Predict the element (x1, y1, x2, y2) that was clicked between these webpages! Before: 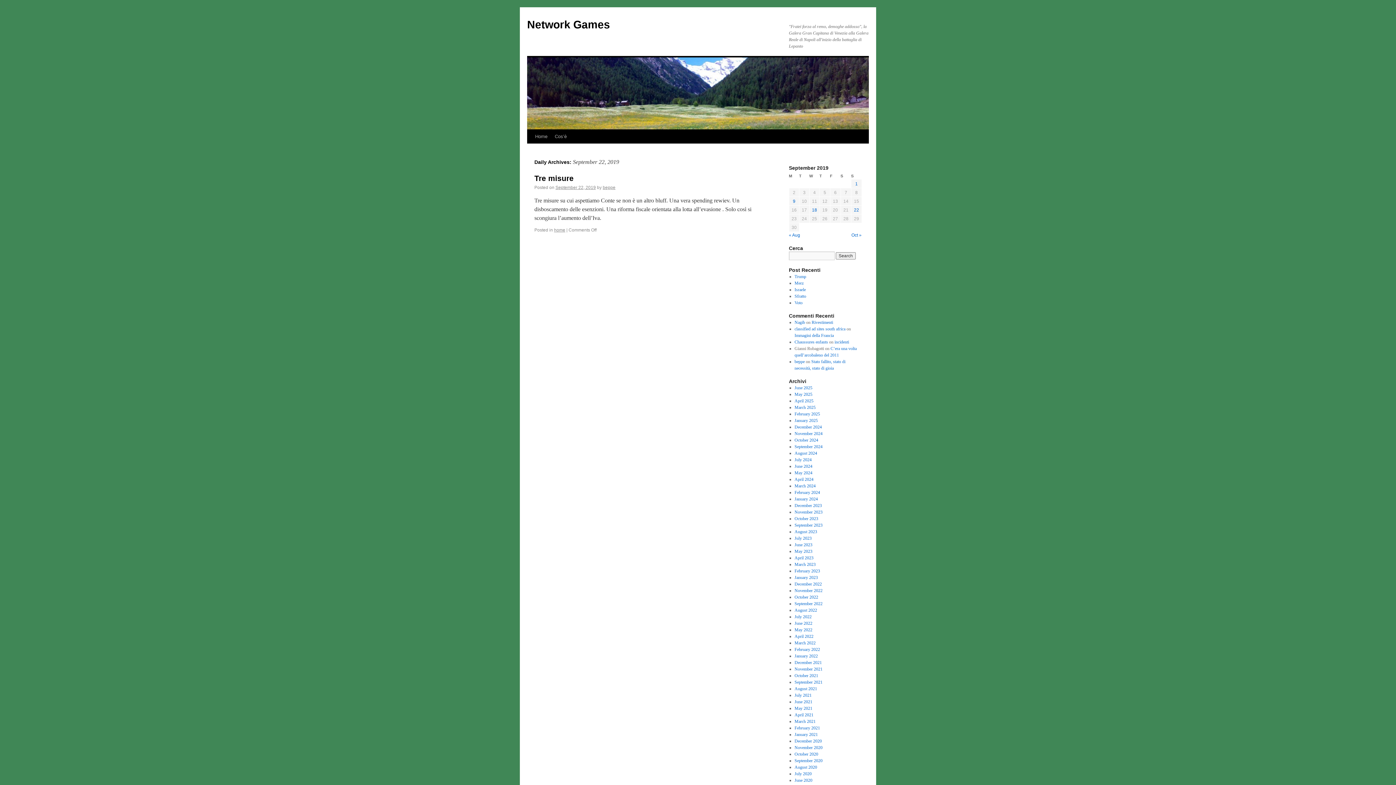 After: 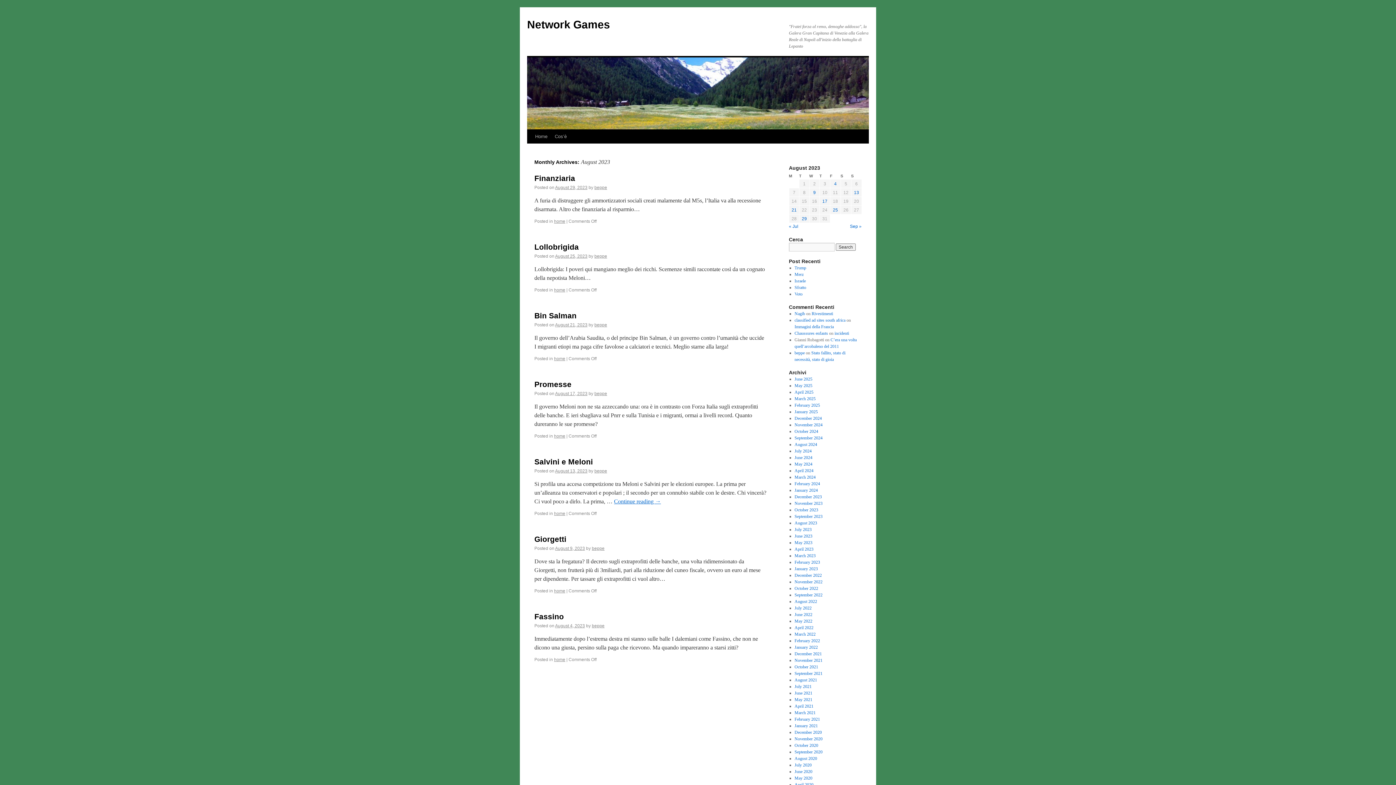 Action: label: August 2023 bbox: (794, 529, 817, 534)